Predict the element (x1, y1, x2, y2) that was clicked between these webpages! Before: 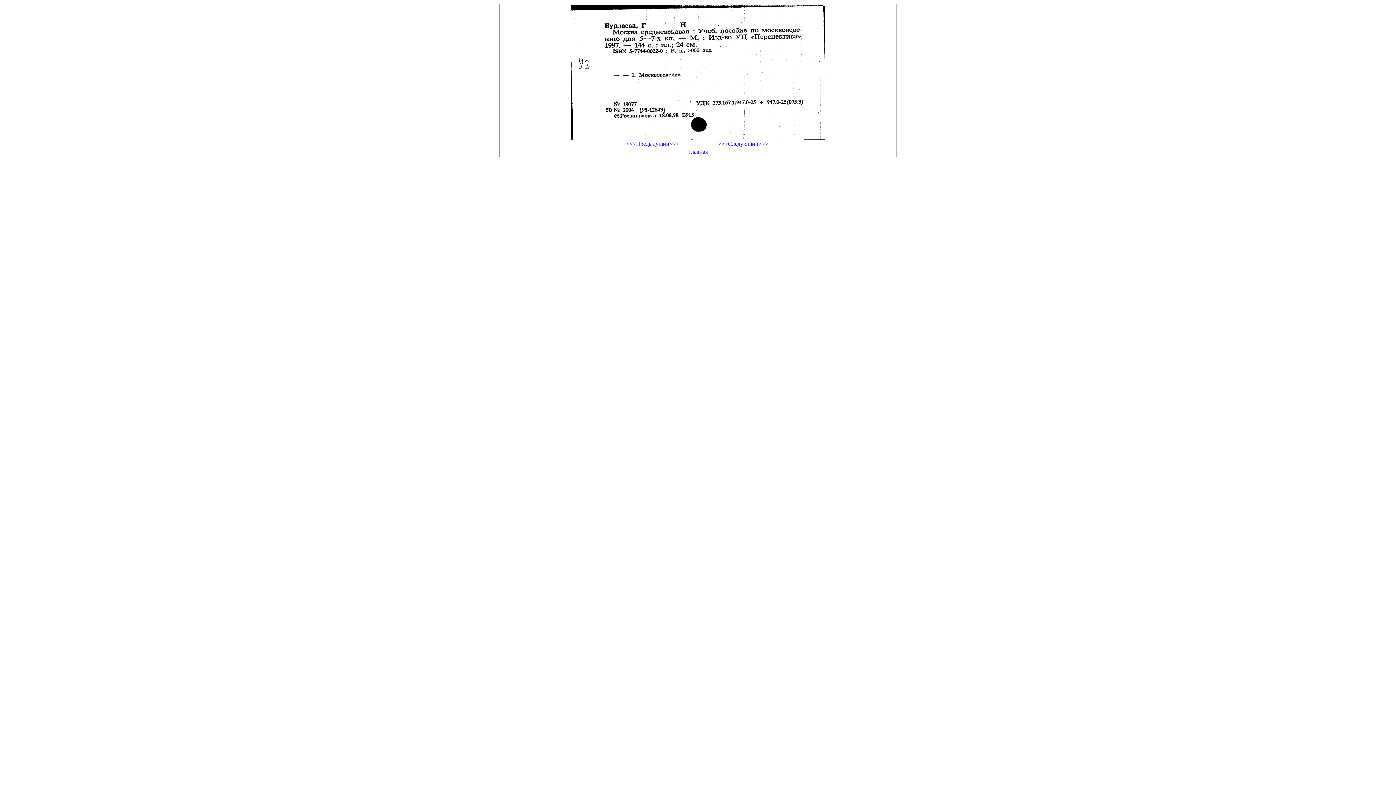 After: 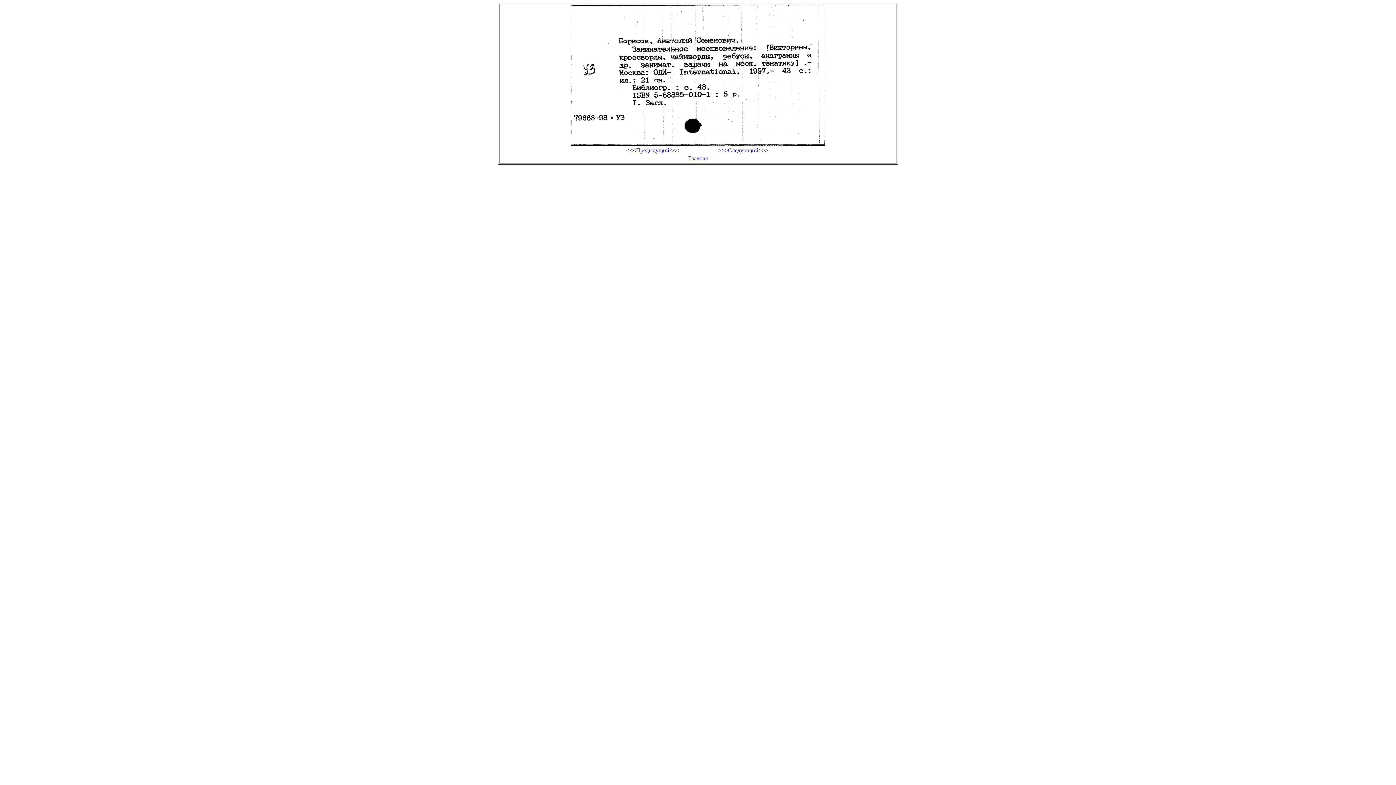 Action: bbox: (608, 140, 697, 147) label: <<<Предыдущий<<<